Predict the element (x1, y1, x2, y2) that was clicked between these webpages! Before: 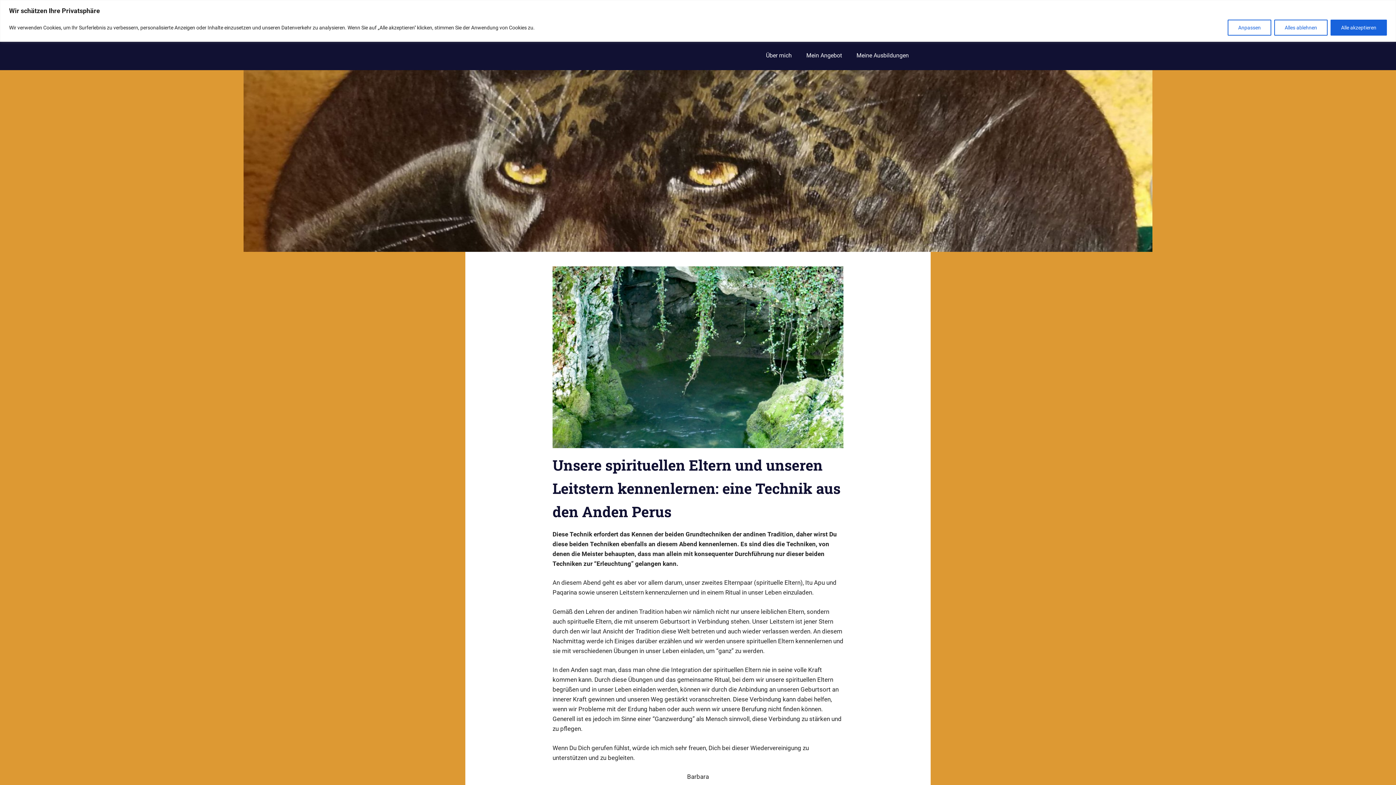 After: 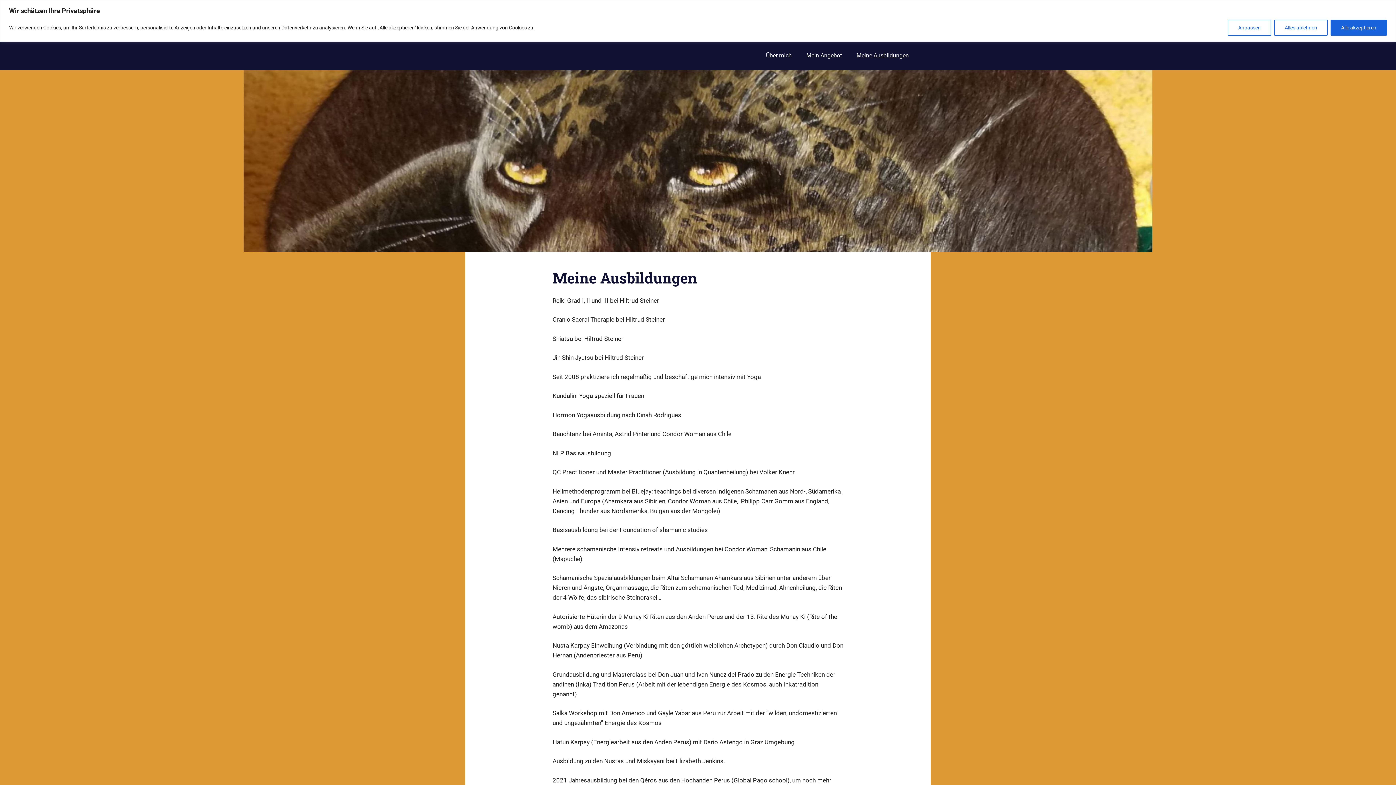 Action: bbox: (849, 46, 916, 64) label: Meine Ausbildungen